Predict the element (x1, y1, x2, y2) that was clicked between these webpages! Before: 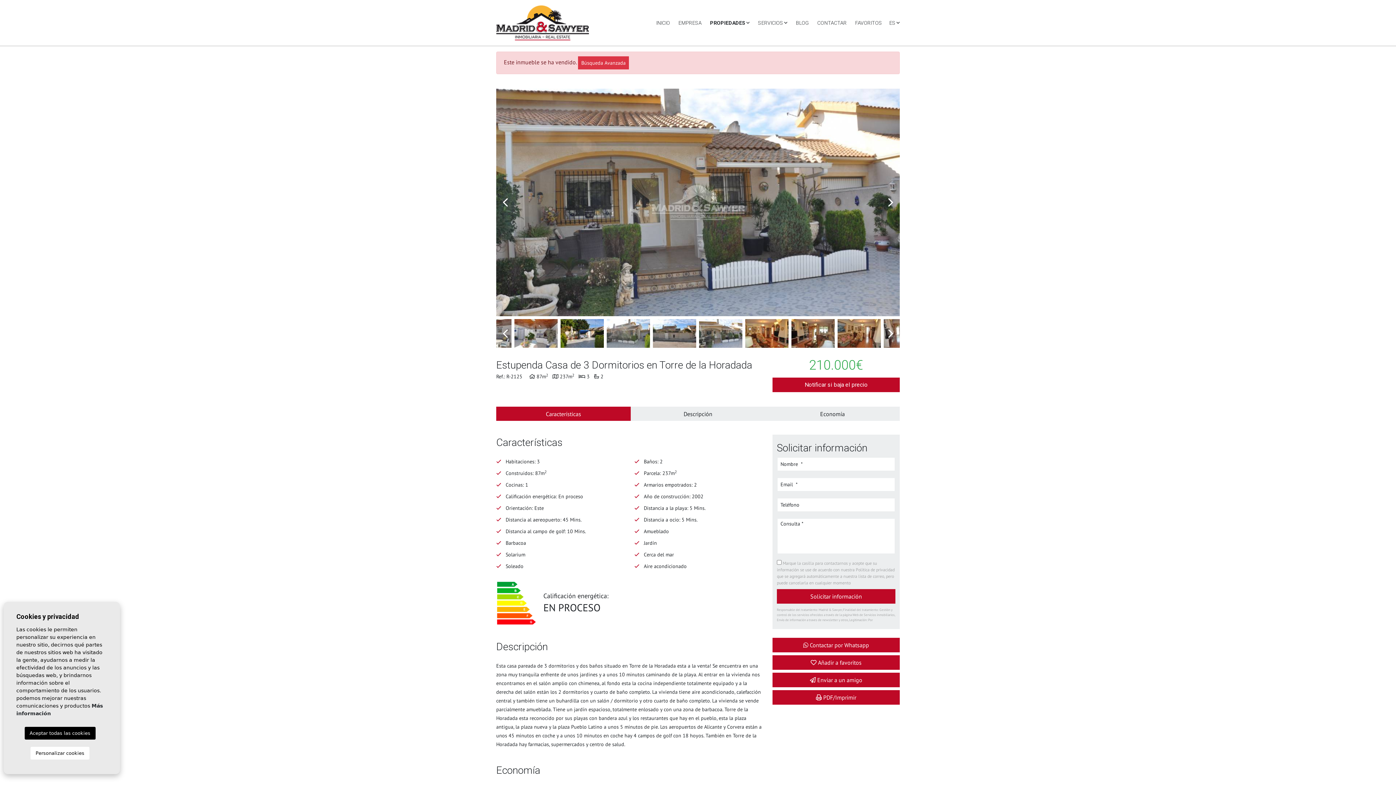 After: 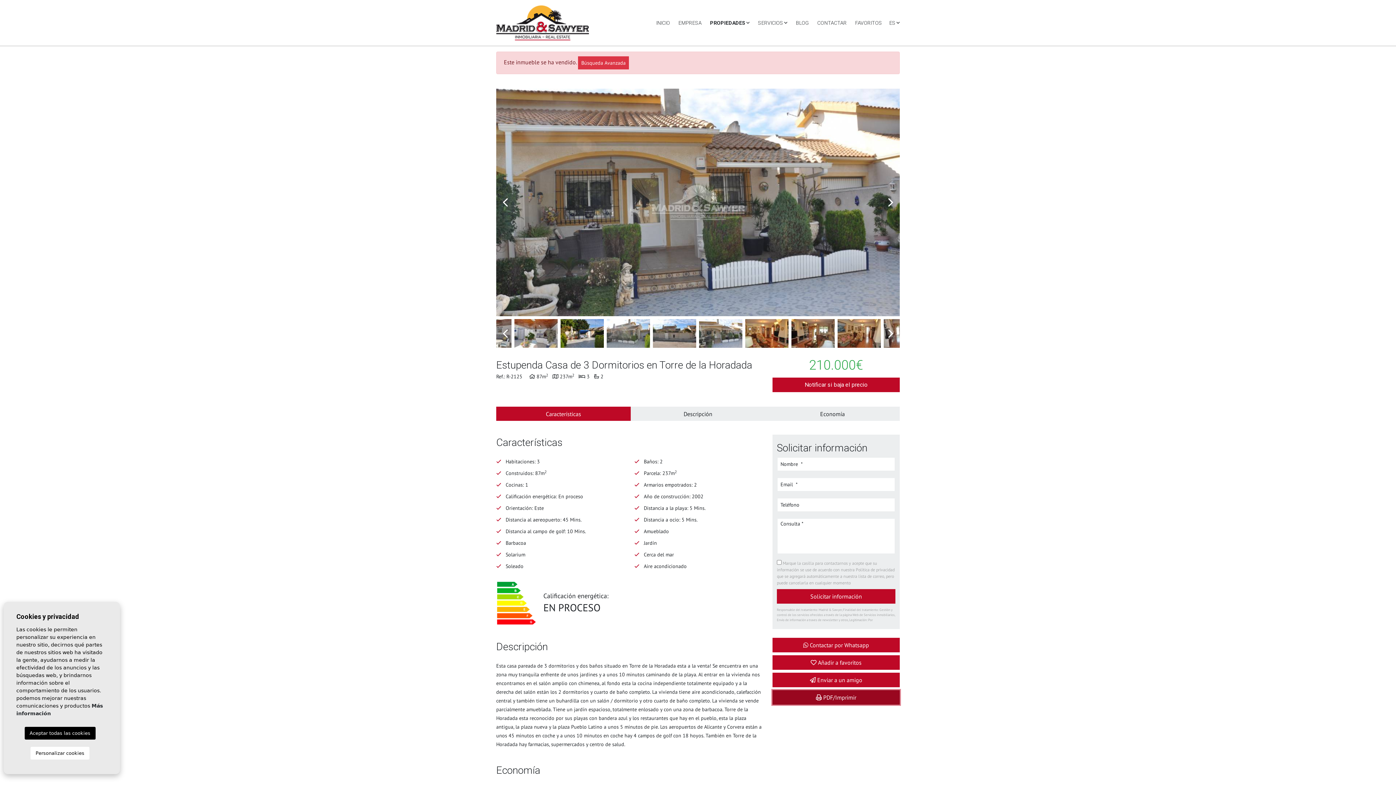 Action: bbox: (772, 690, 900, 705) label: PDF/Imprimir